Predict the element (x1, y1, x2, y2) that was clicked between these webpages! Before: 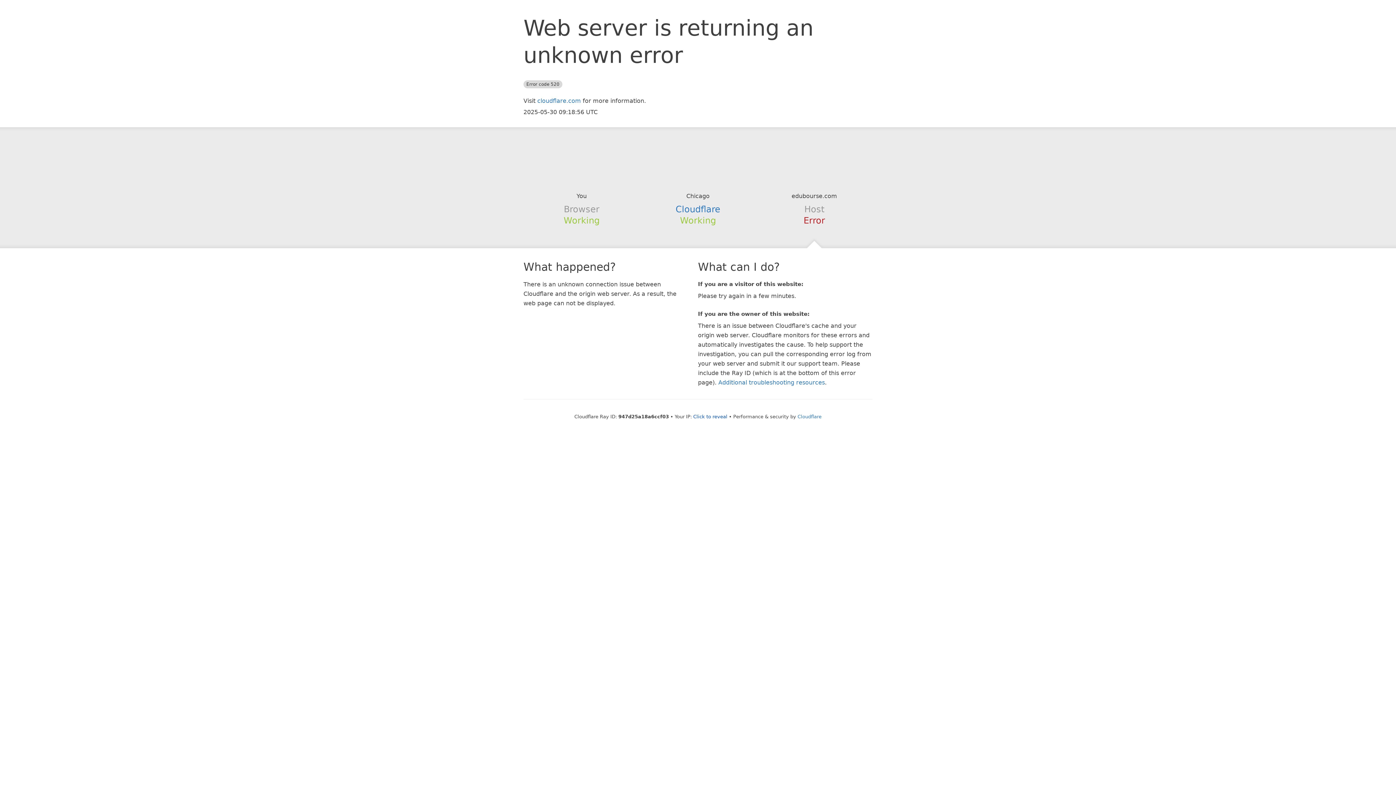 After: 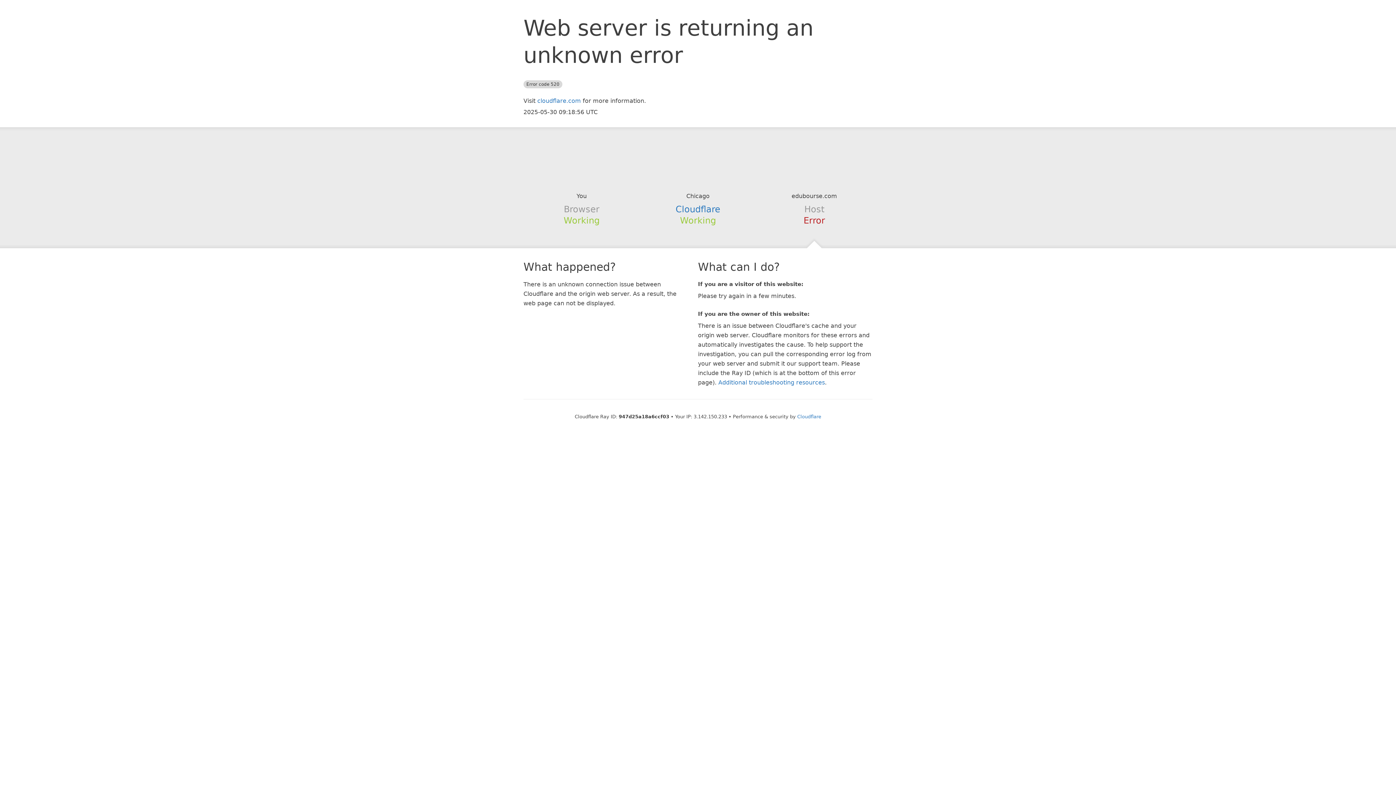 Action: bbox: (693, 414, 727, 419) label: Click to reveal